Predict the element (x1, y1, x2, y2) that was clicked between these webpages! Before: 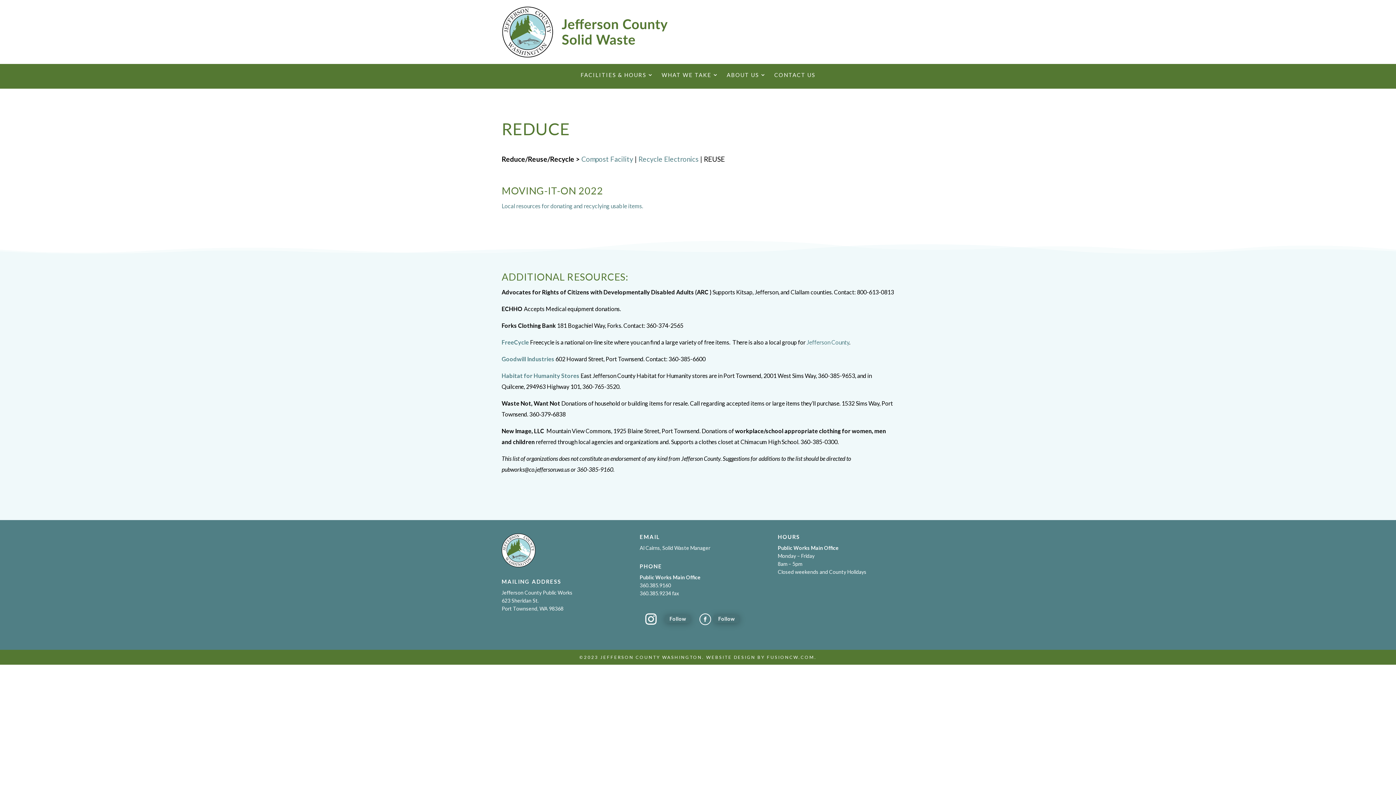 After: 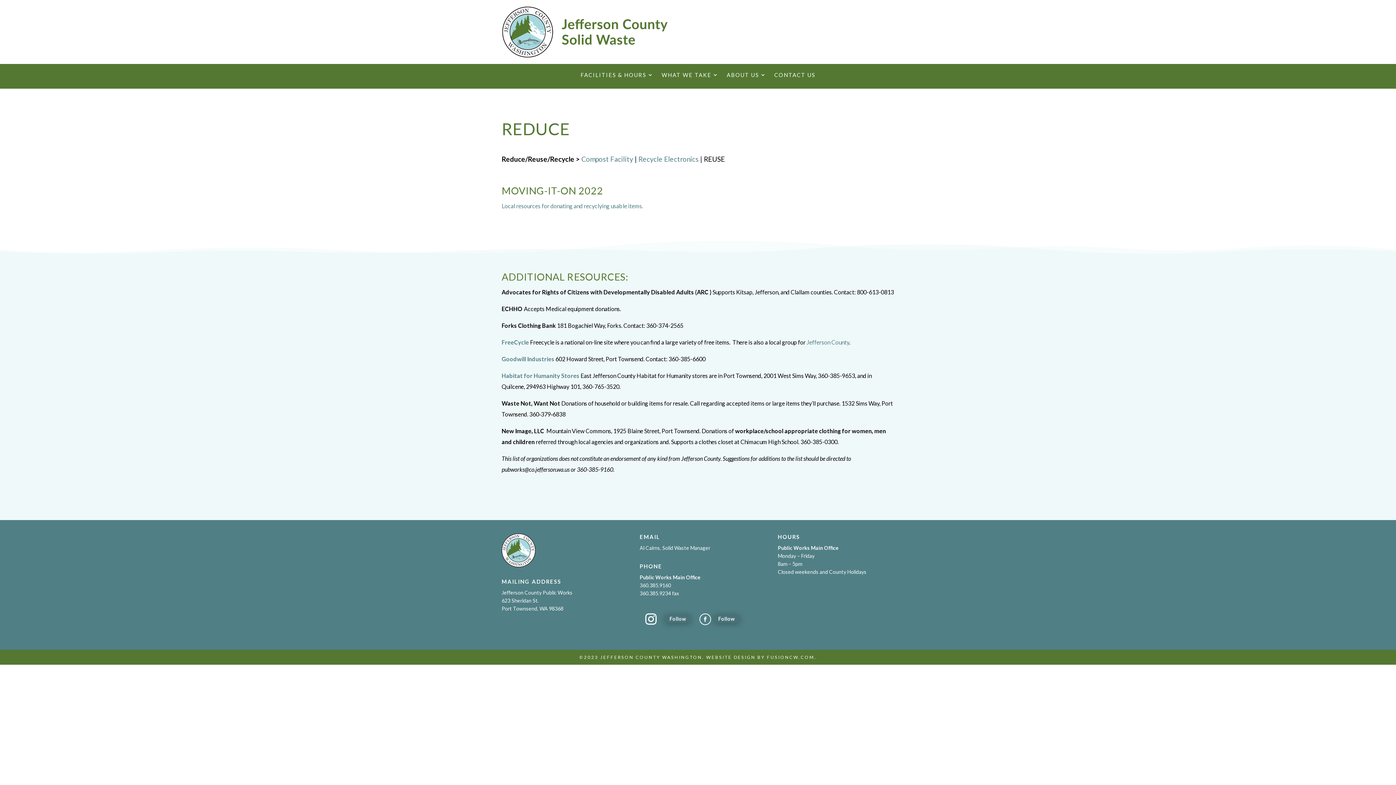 Action: bbox: (501, 339, 529, 345) label: FreeCycle